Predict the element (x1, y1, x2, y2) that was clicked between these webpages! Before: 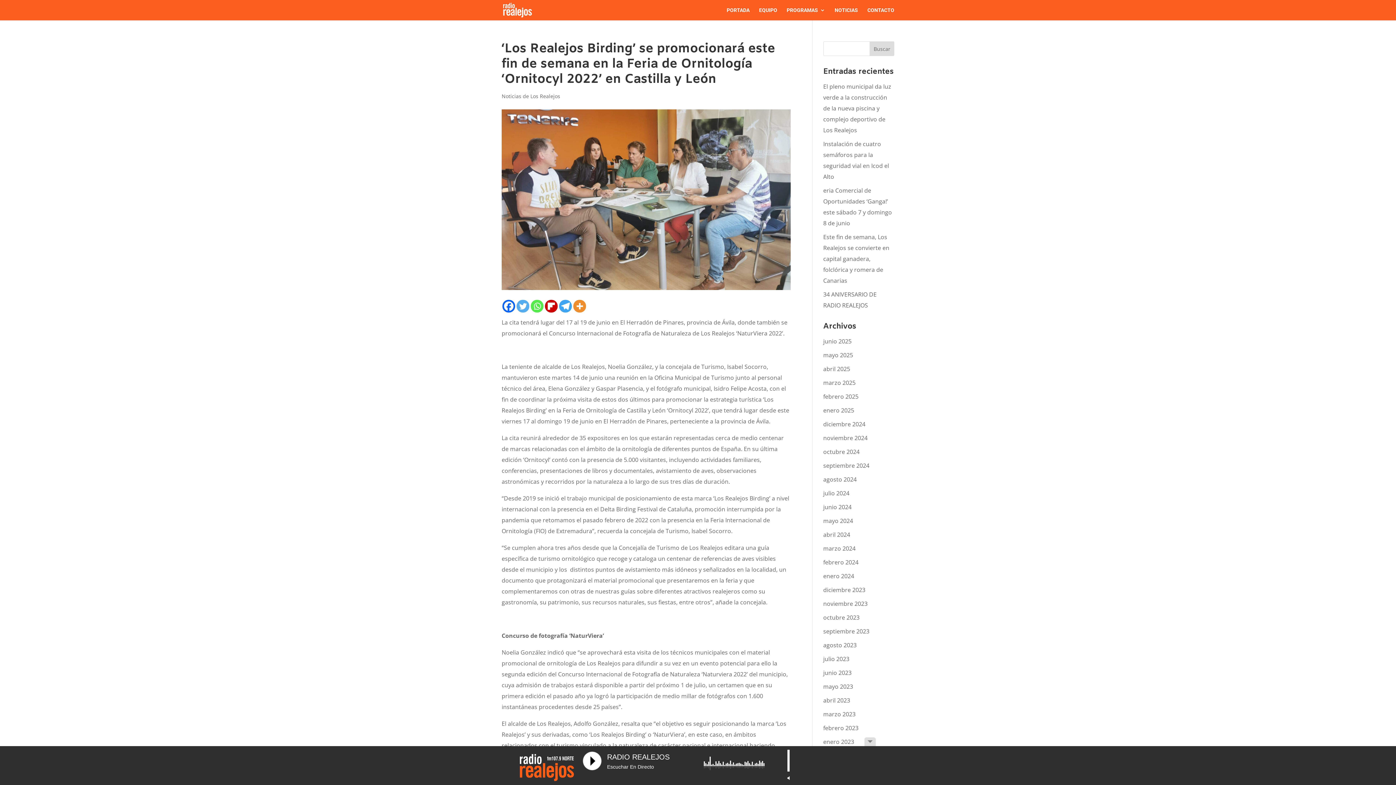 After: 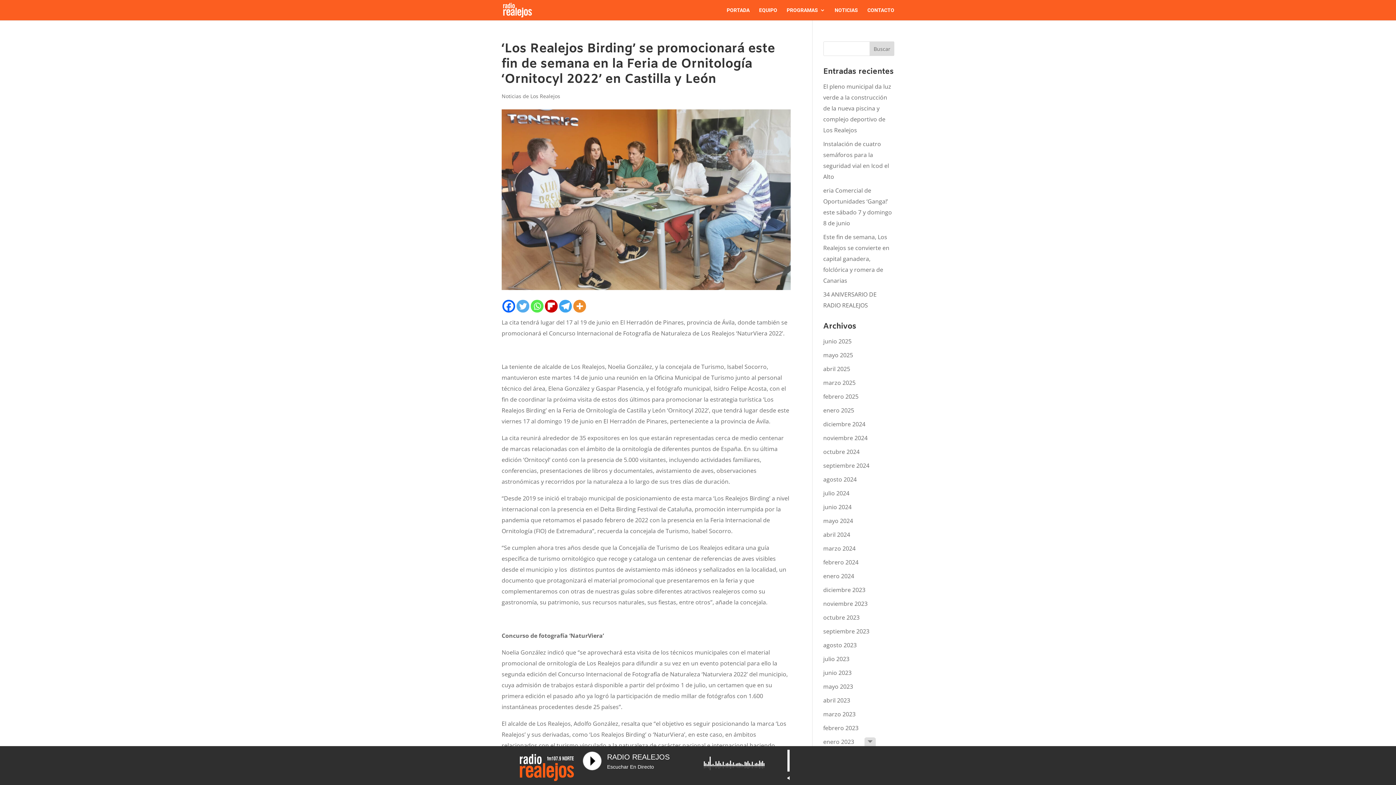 Action: bbox: (530, 299, 543, 312) label: Whatsapp